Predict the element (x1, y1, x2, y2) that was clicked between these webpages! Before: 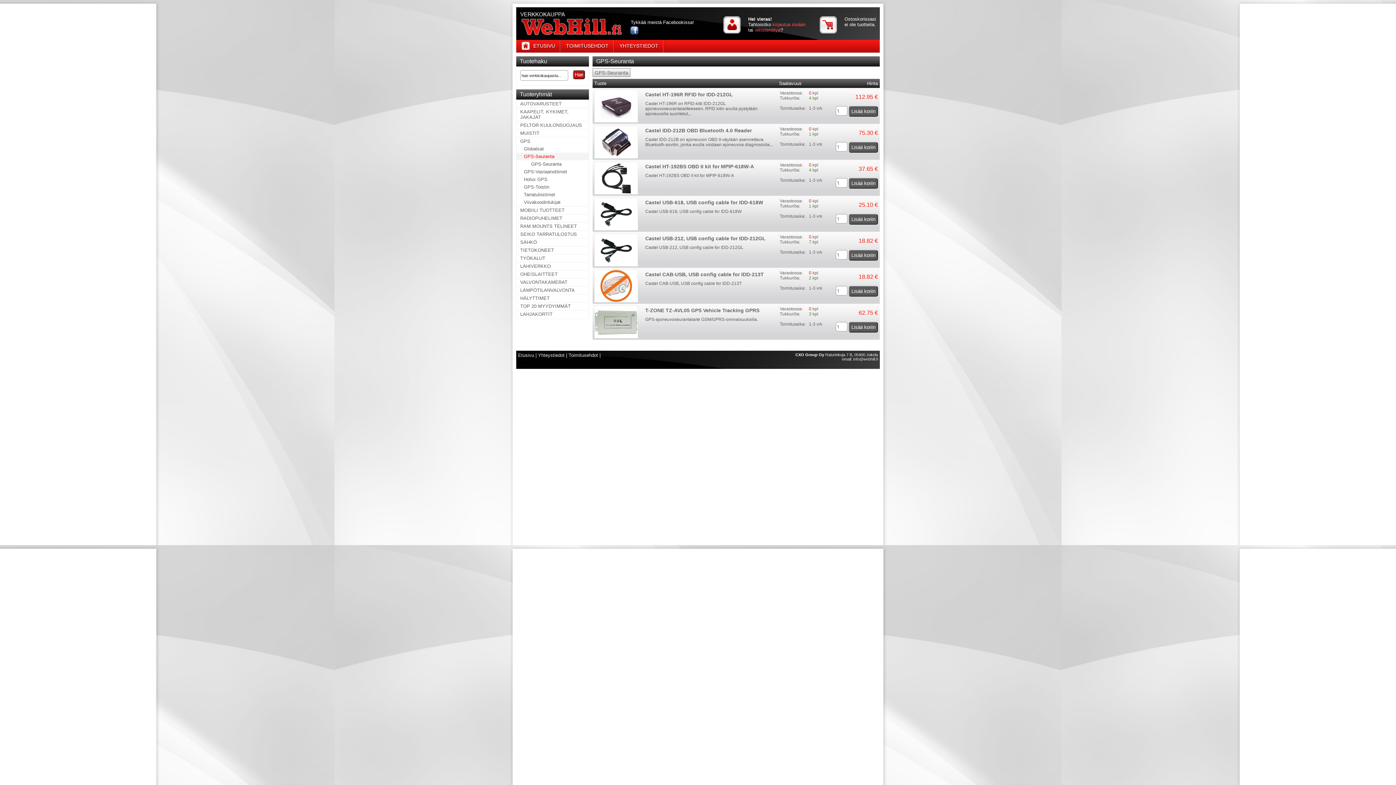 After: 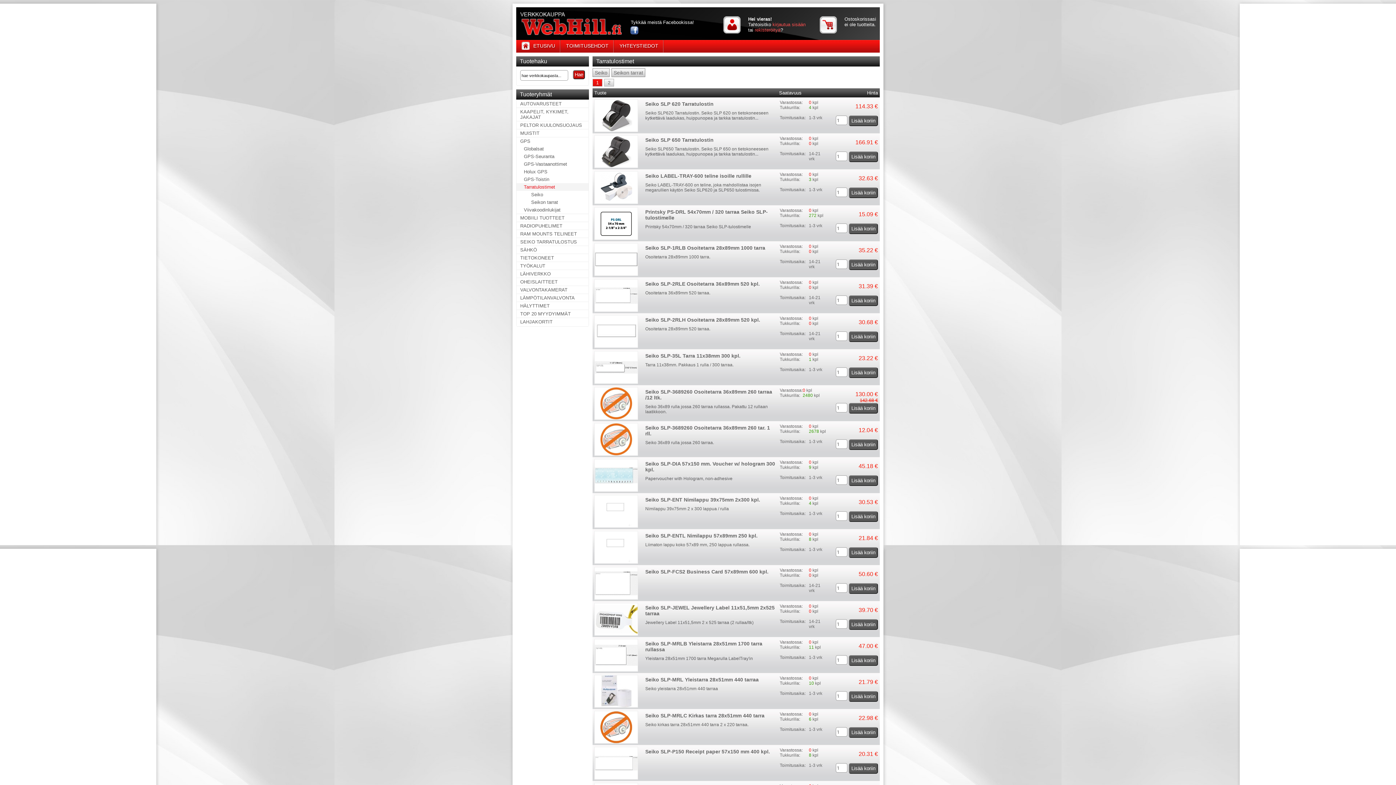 Action: bbox: (516, 190, 589, 198) label: Tarratulostimet